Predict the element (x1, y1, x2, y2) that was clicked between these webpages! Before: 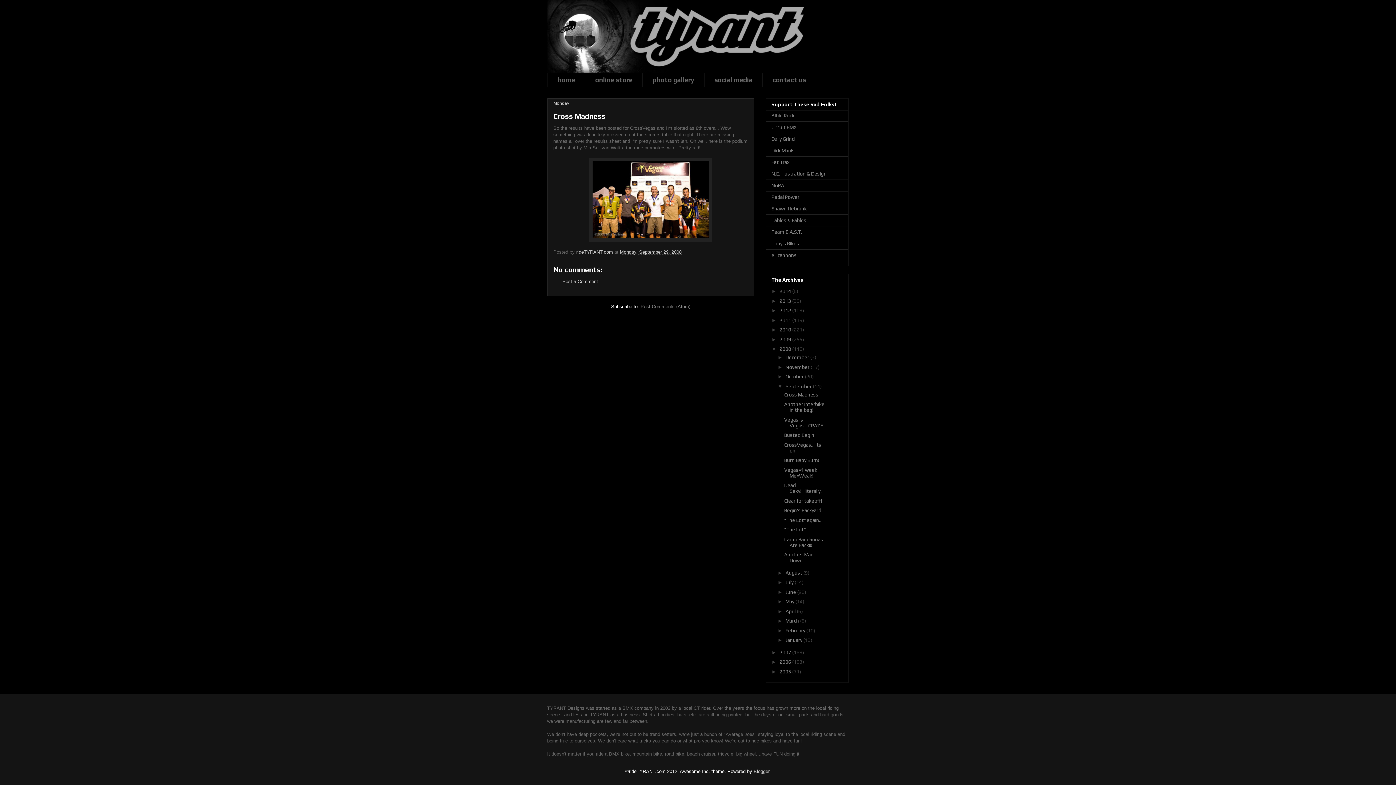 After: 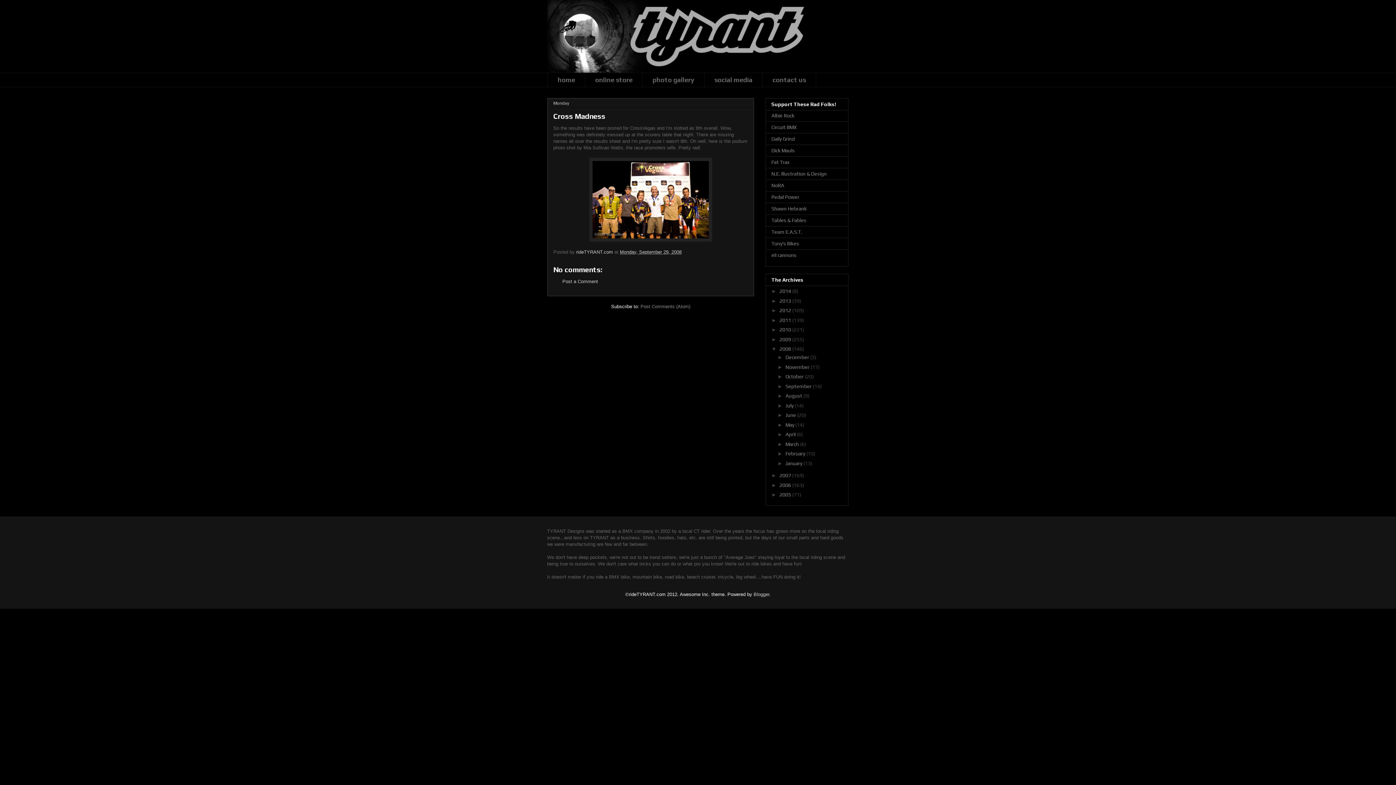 Action: bbox: (777, 383, 785, 389) label: ▼  